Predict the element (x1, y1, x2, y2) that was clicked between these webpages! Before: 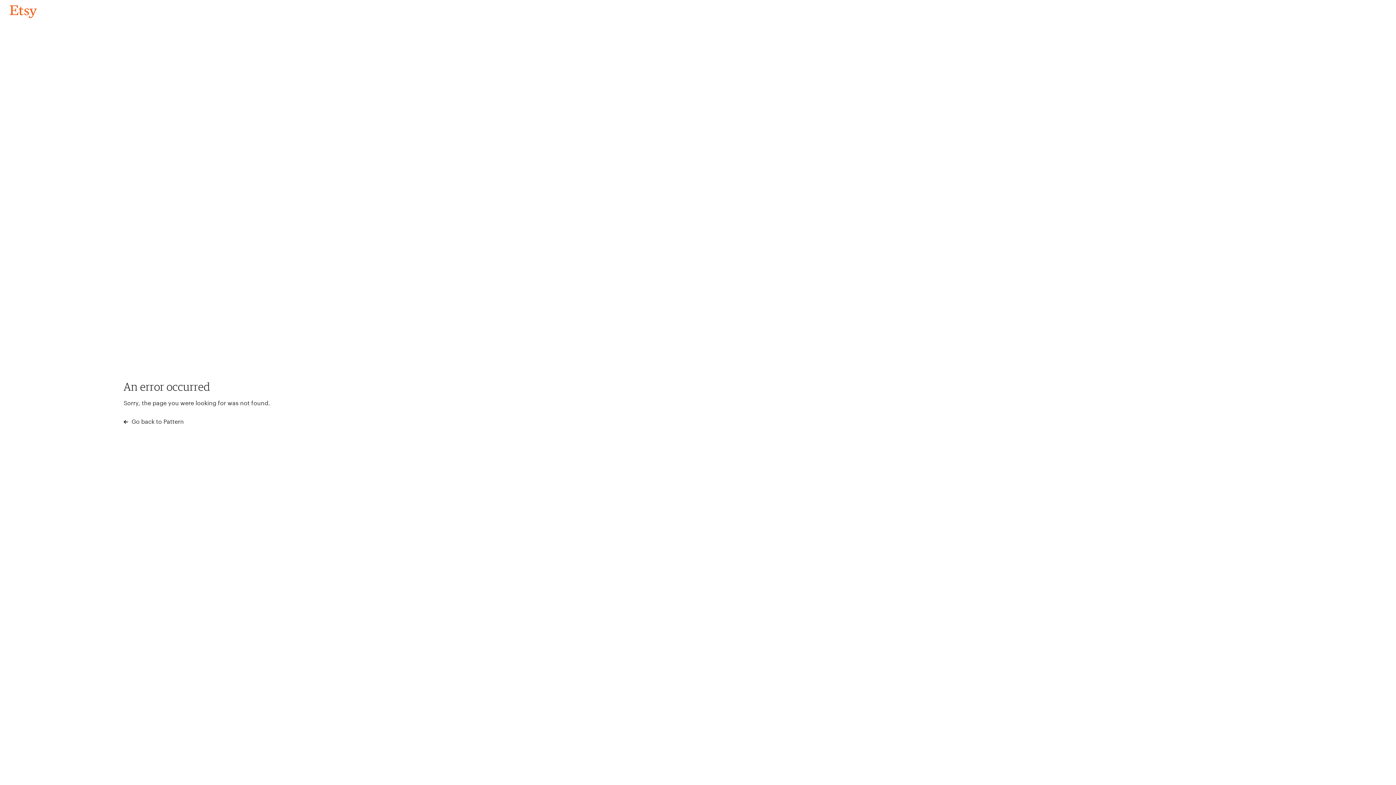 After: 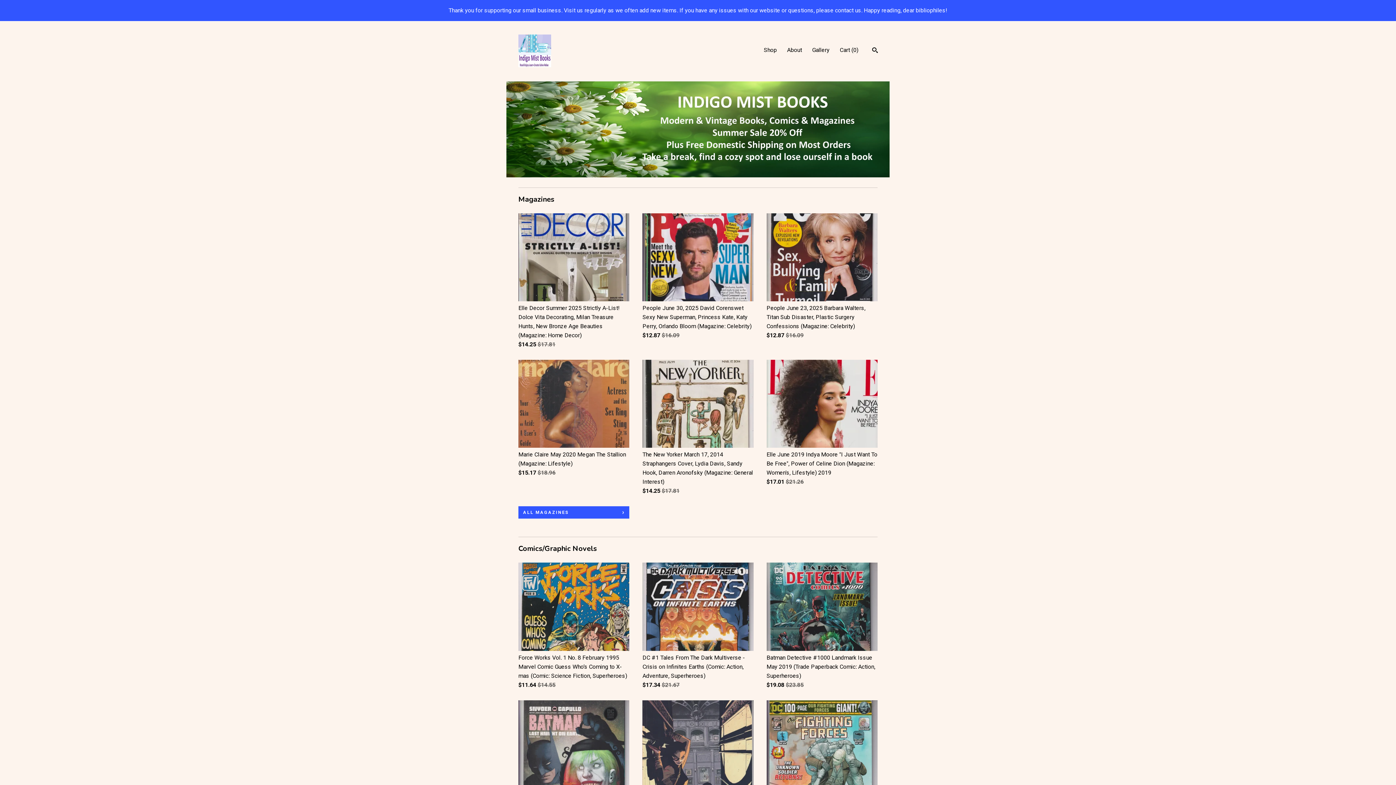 Action: label: Go back to Pattern bbox: (4, 3, 42, 18)